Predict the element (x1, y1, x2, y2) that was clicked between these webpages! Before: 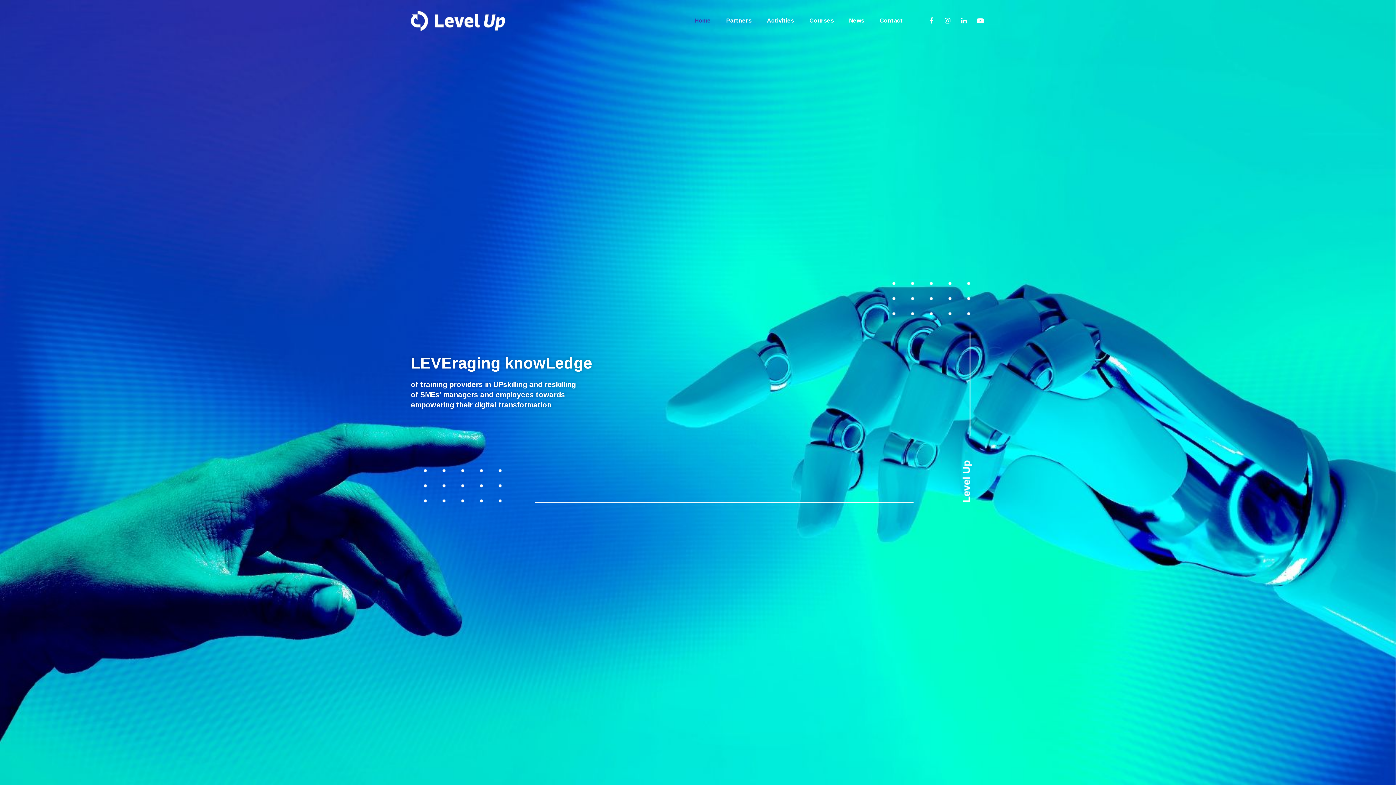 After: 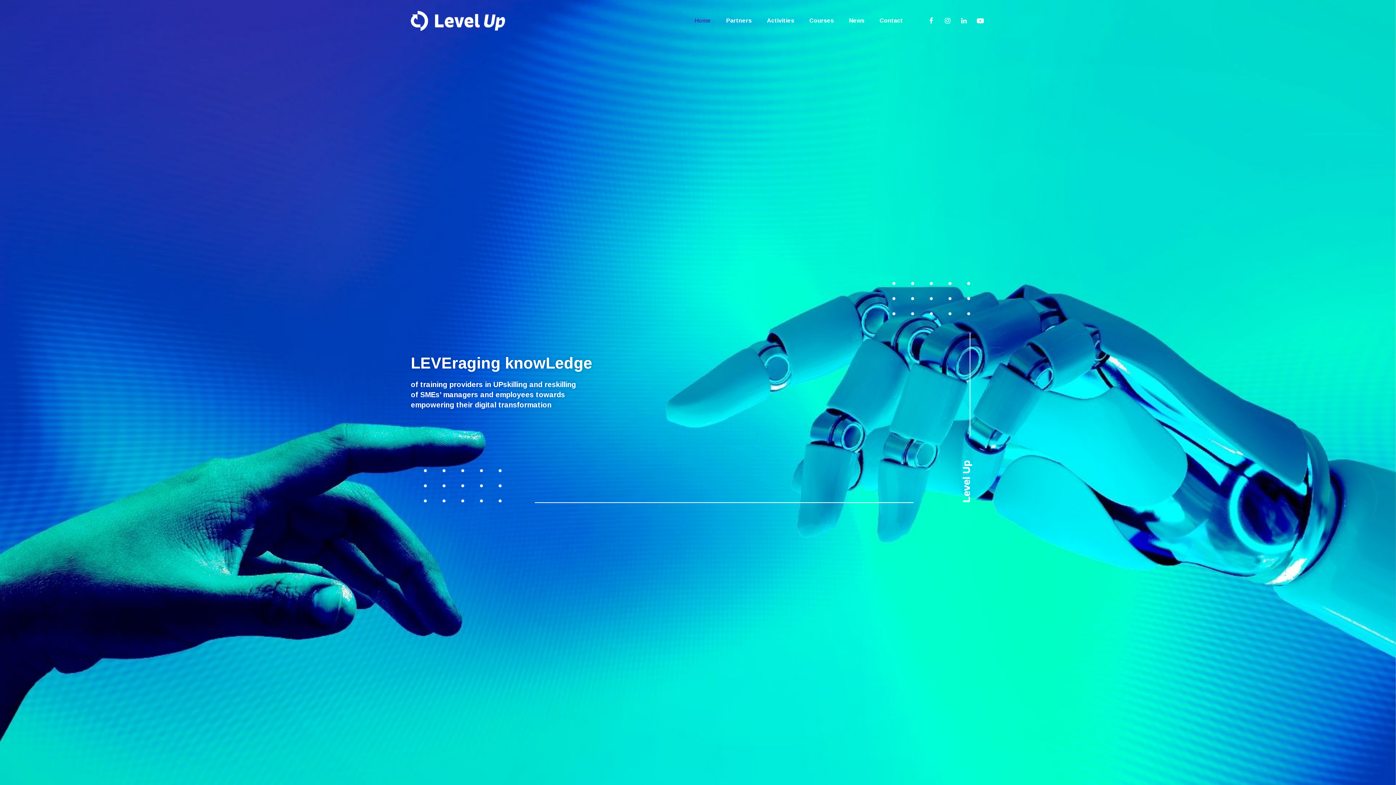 Action: bbox: (694, 17, 718, 24) label: Home